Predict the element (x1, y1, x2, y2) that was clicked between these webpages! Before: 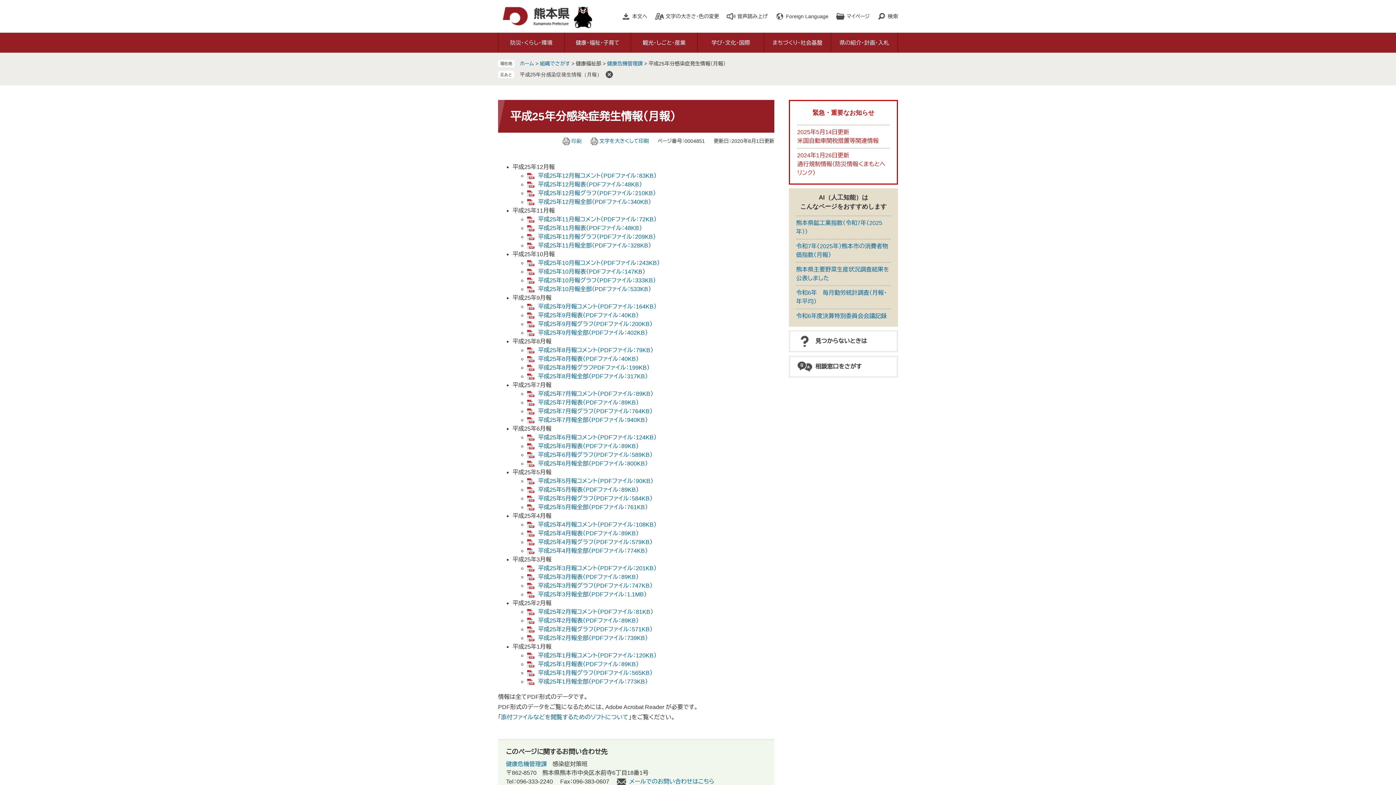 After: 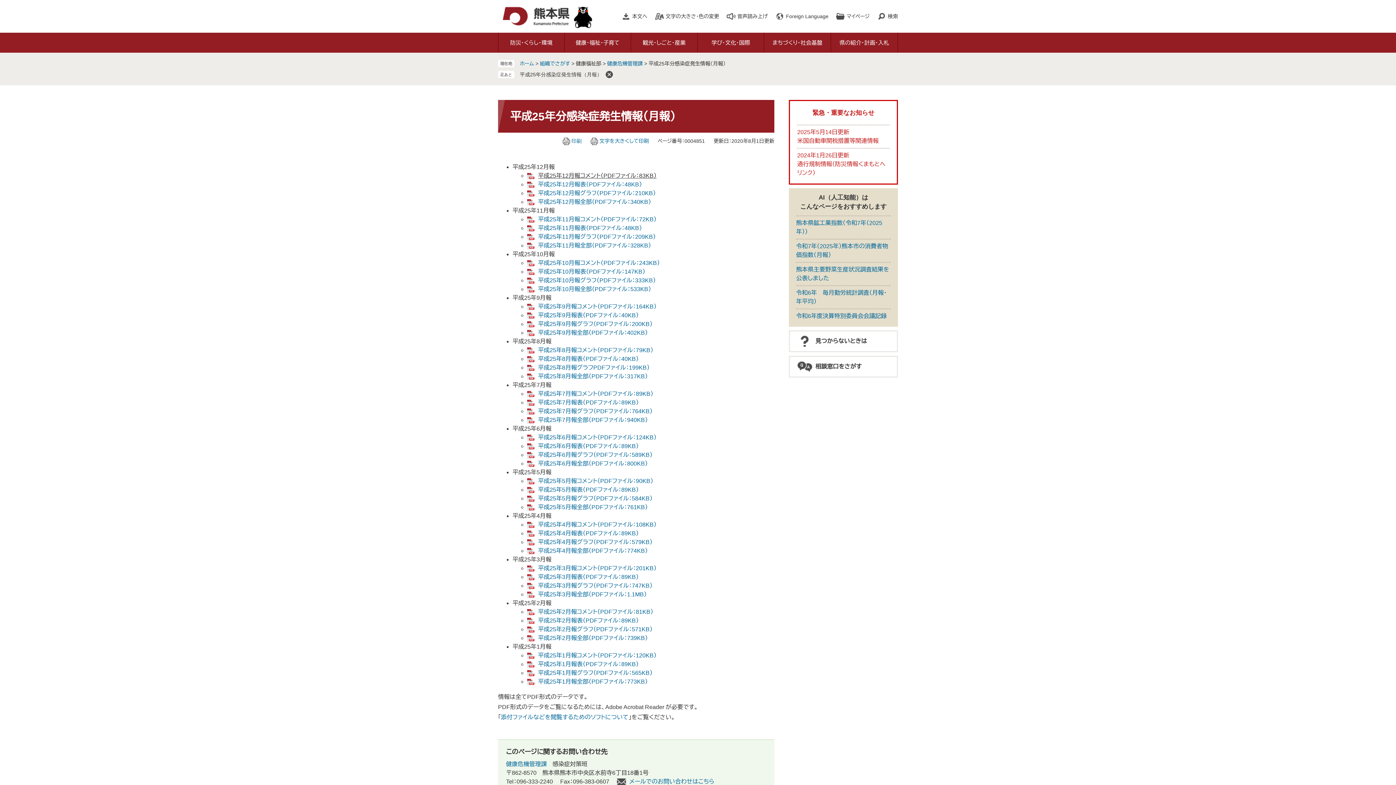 Action: label: 平成25年12月報コメント（PDFファイル：83KB） bbox: (527, 172, 656, 178)